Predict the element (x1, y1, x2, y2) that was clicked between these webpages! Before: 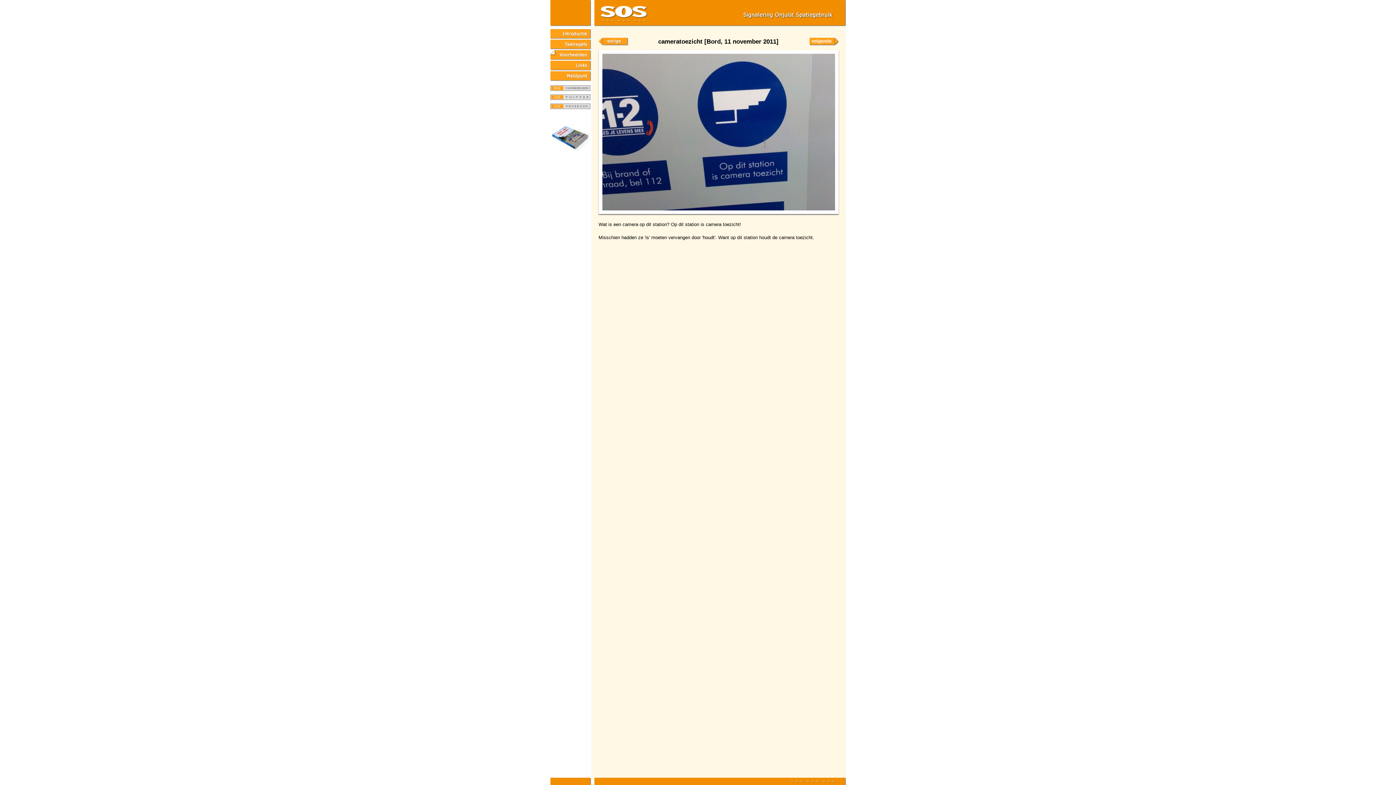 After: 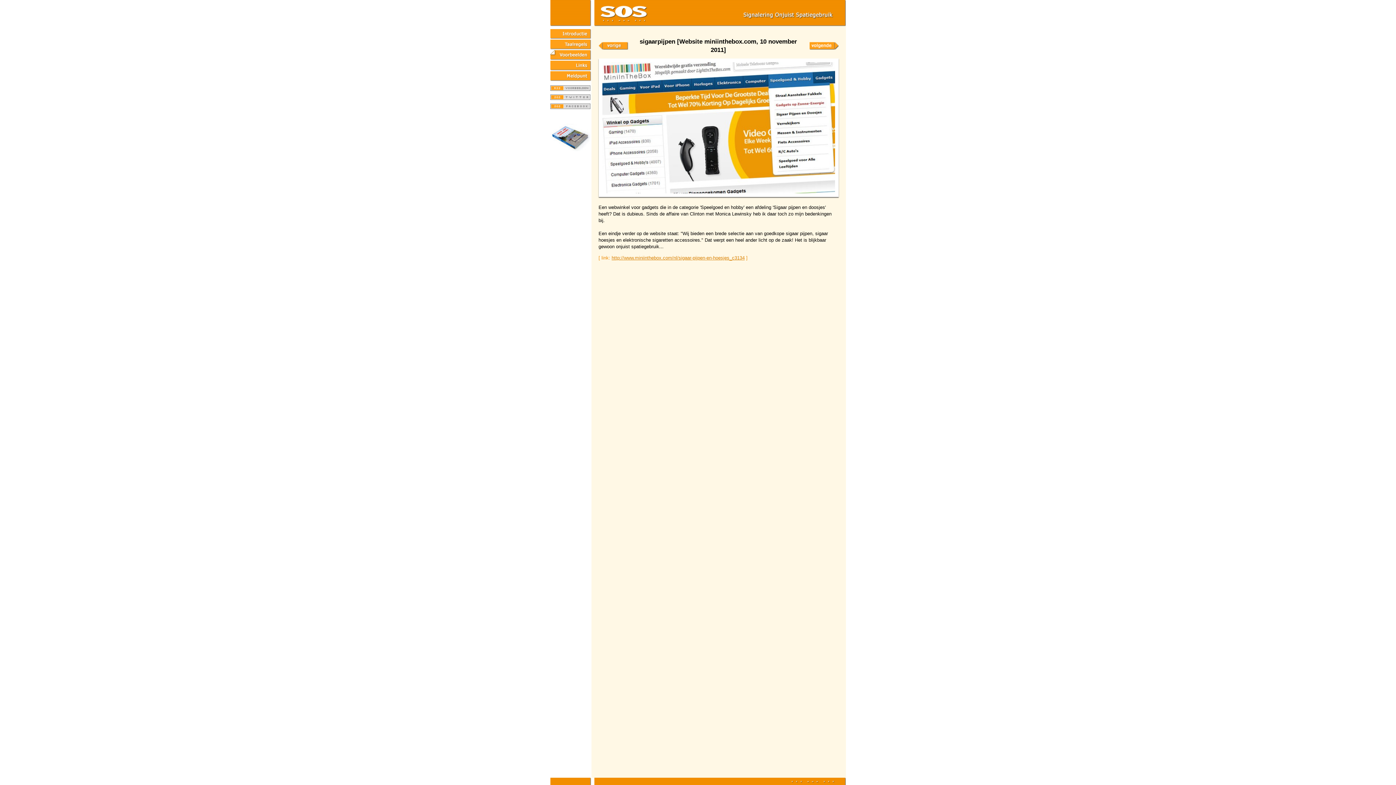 Action: bbox: (598, 42, 629, 48)